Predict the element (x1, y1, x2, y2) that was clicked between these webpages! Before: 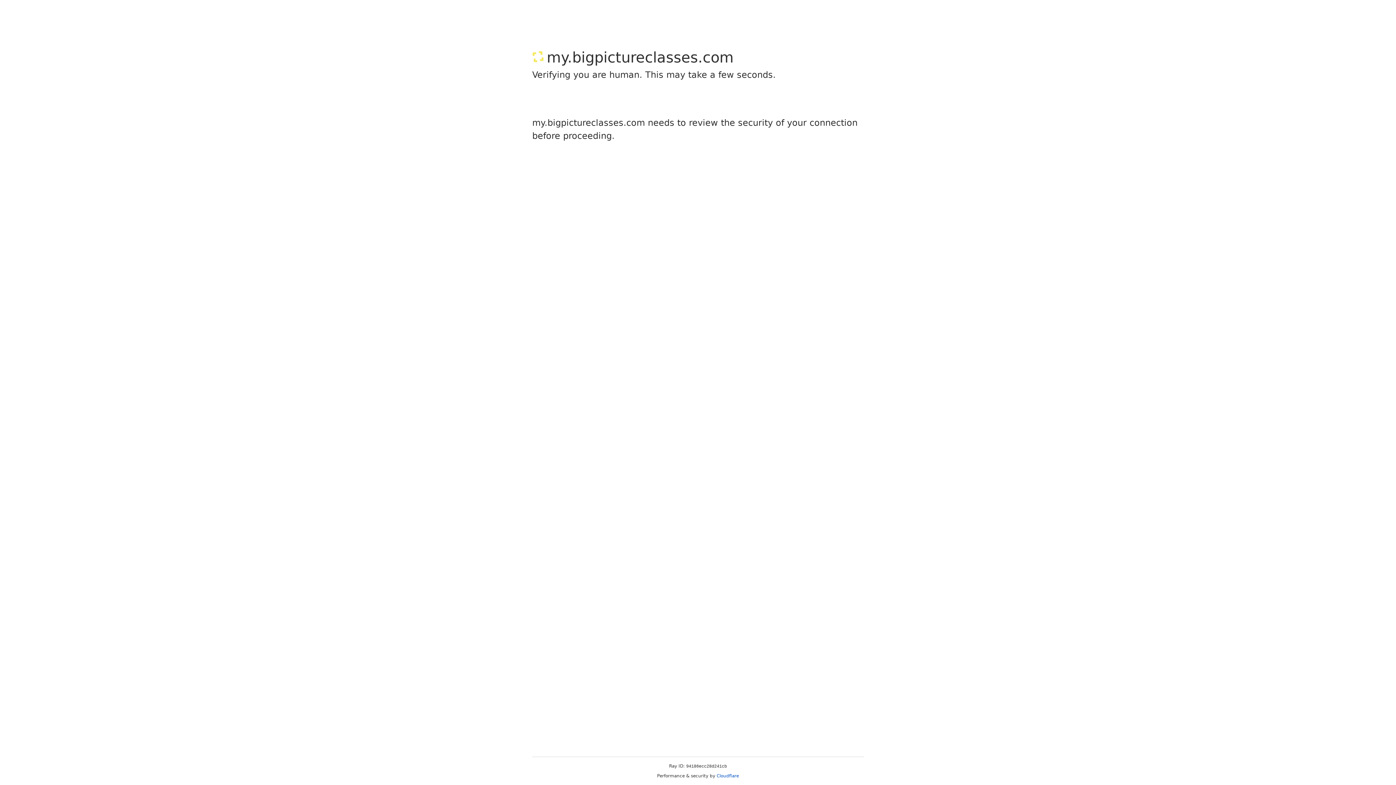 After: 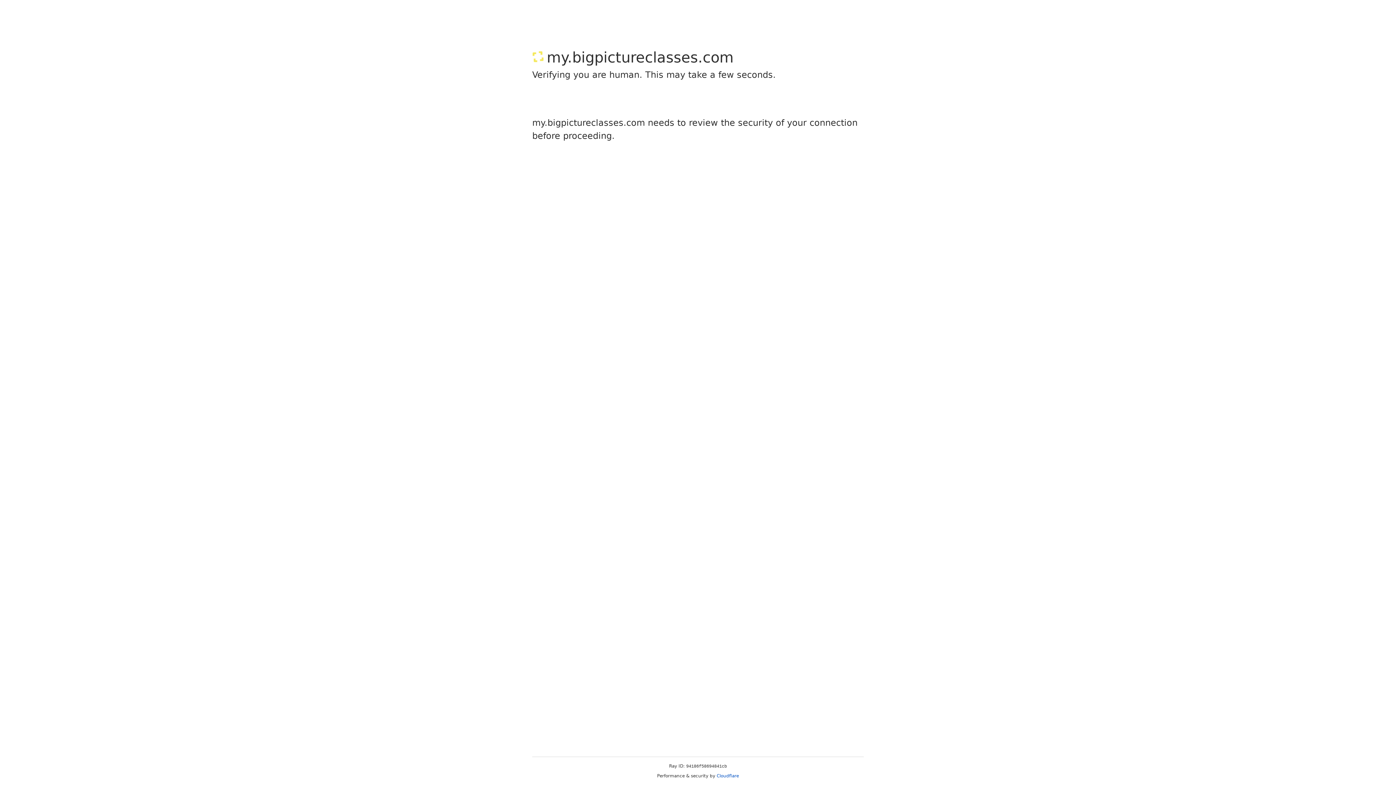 Action: label: Cloudflare bbox: (716, 773, 739, 778)